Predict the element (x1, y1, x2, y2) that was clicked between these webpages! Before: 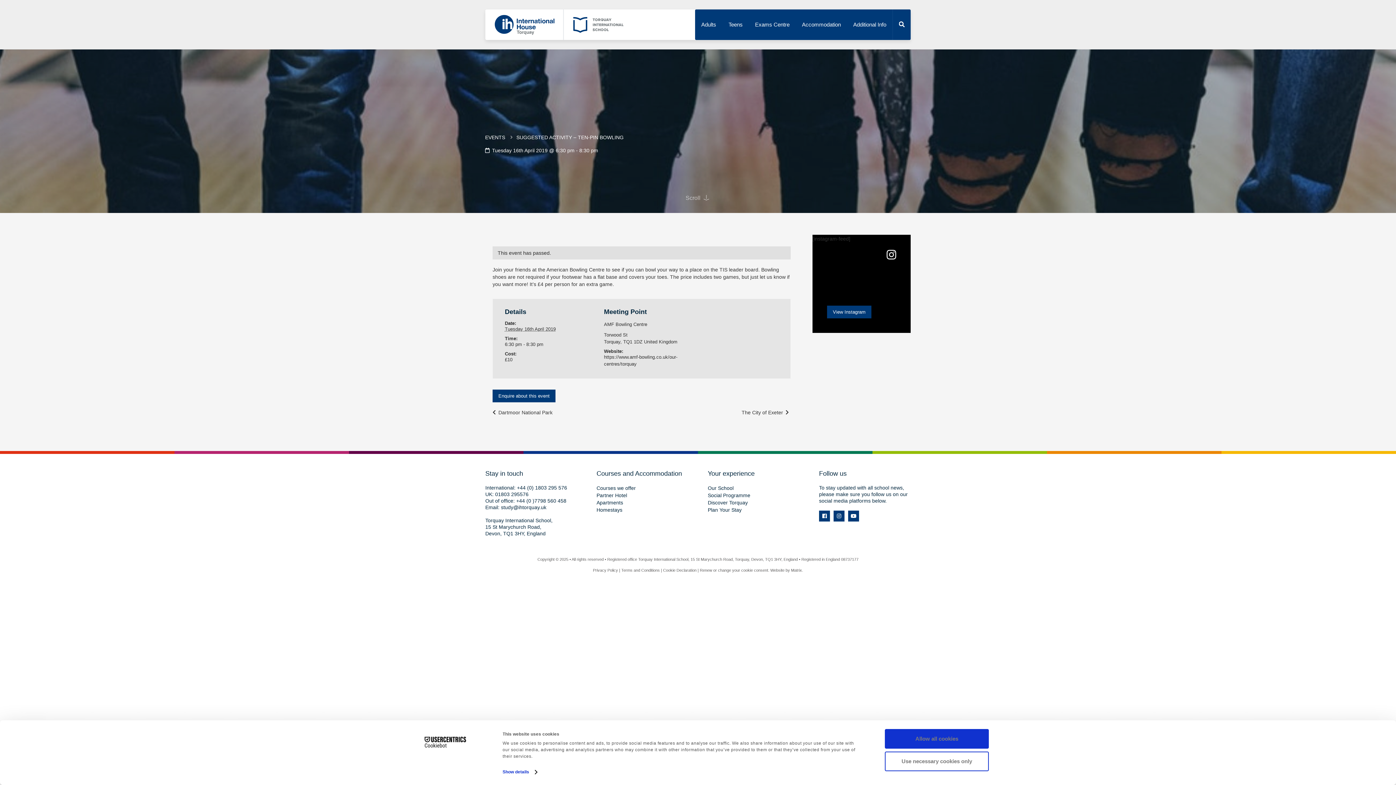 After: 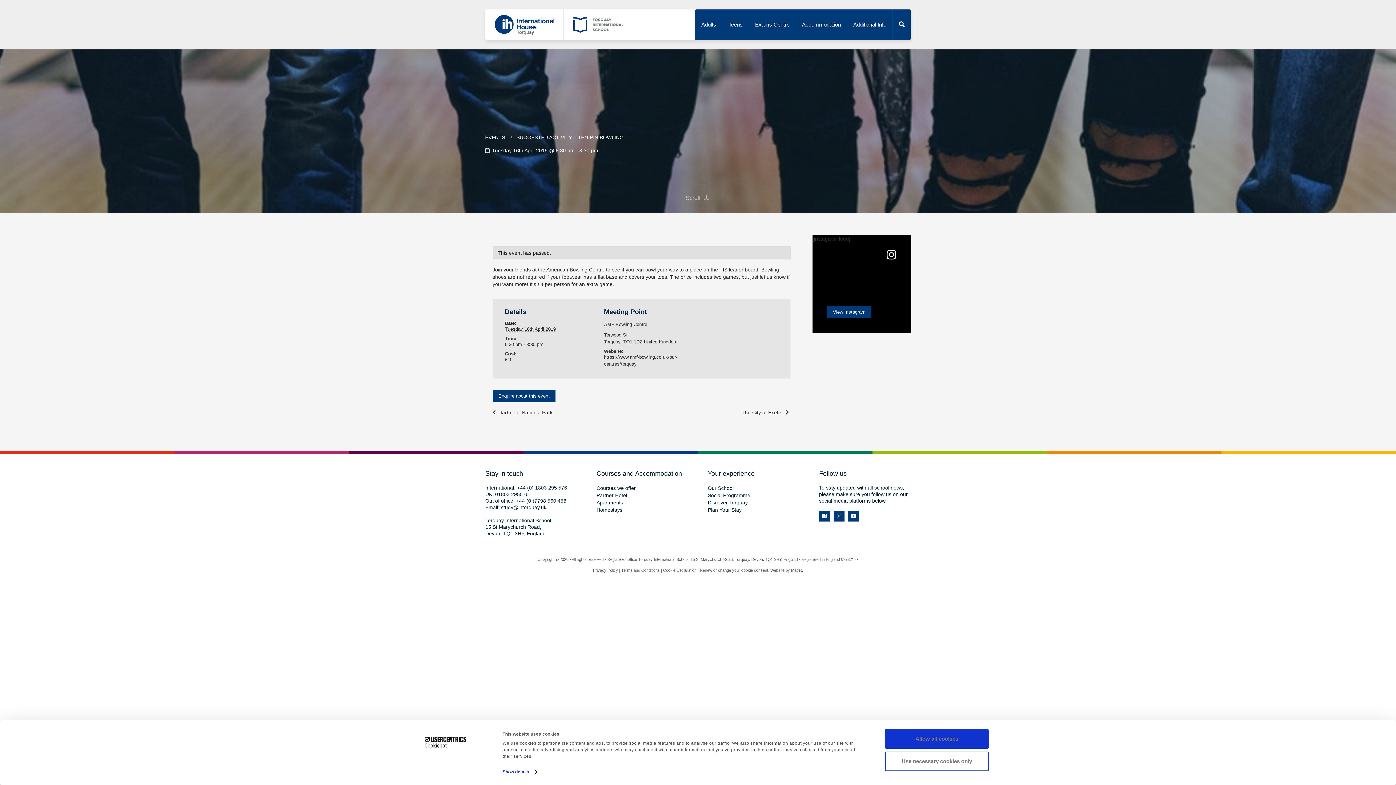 Action: bbox: (413, 738, 477, 746) label: Cookiebot - opens in a new window